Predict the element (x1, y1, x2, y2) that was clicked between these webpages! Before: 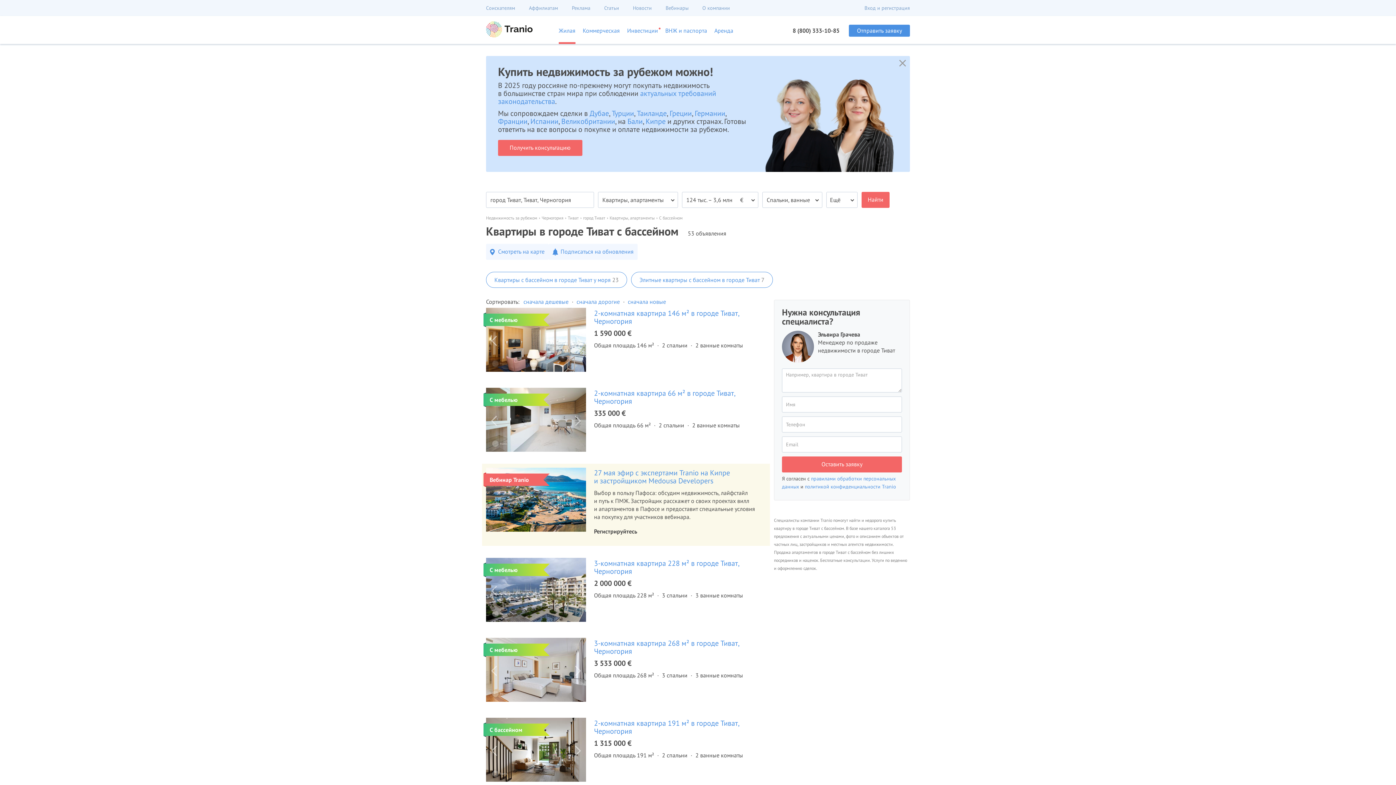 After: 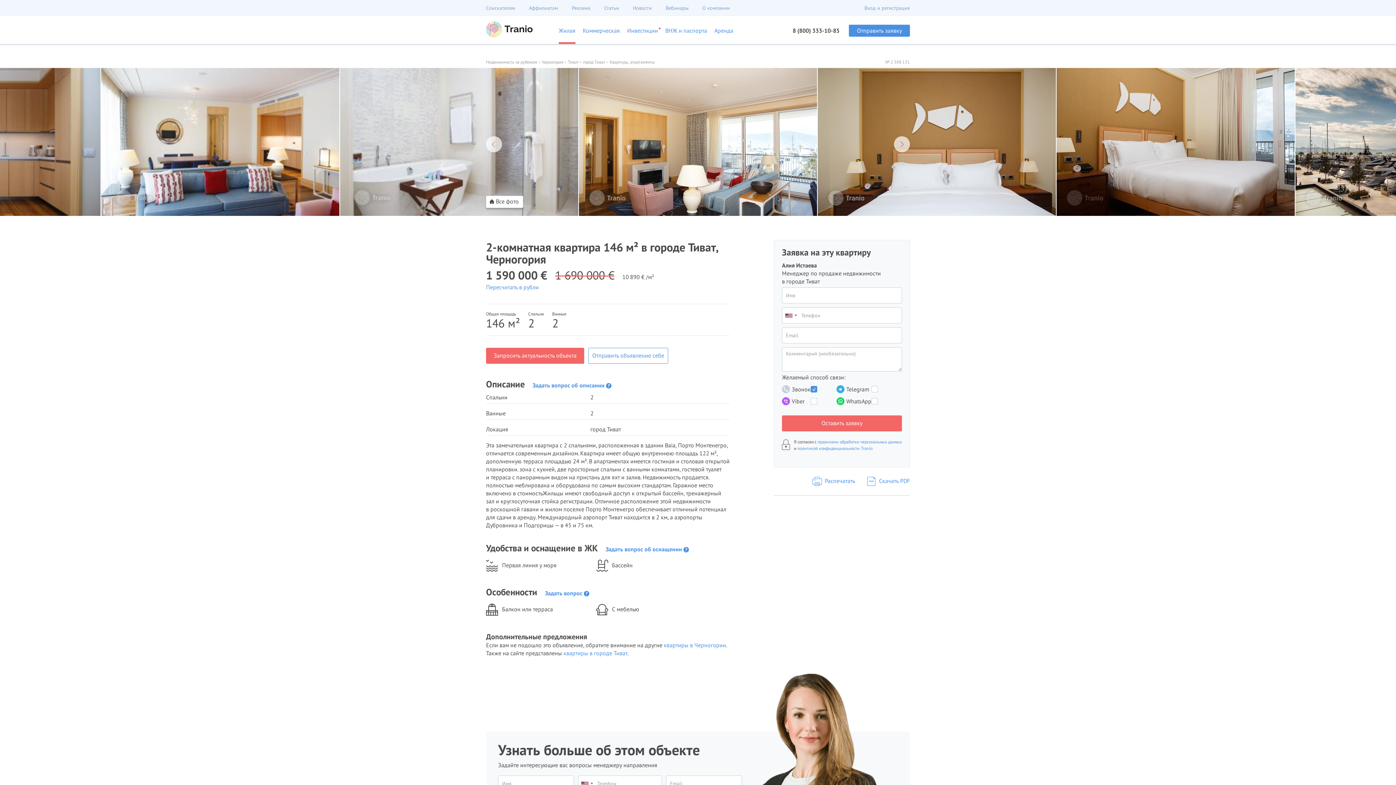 Action: bbox: (594, 308, 739, 326) label: 2-комнатная квартира 146 м² в городе Тиват, Черногория